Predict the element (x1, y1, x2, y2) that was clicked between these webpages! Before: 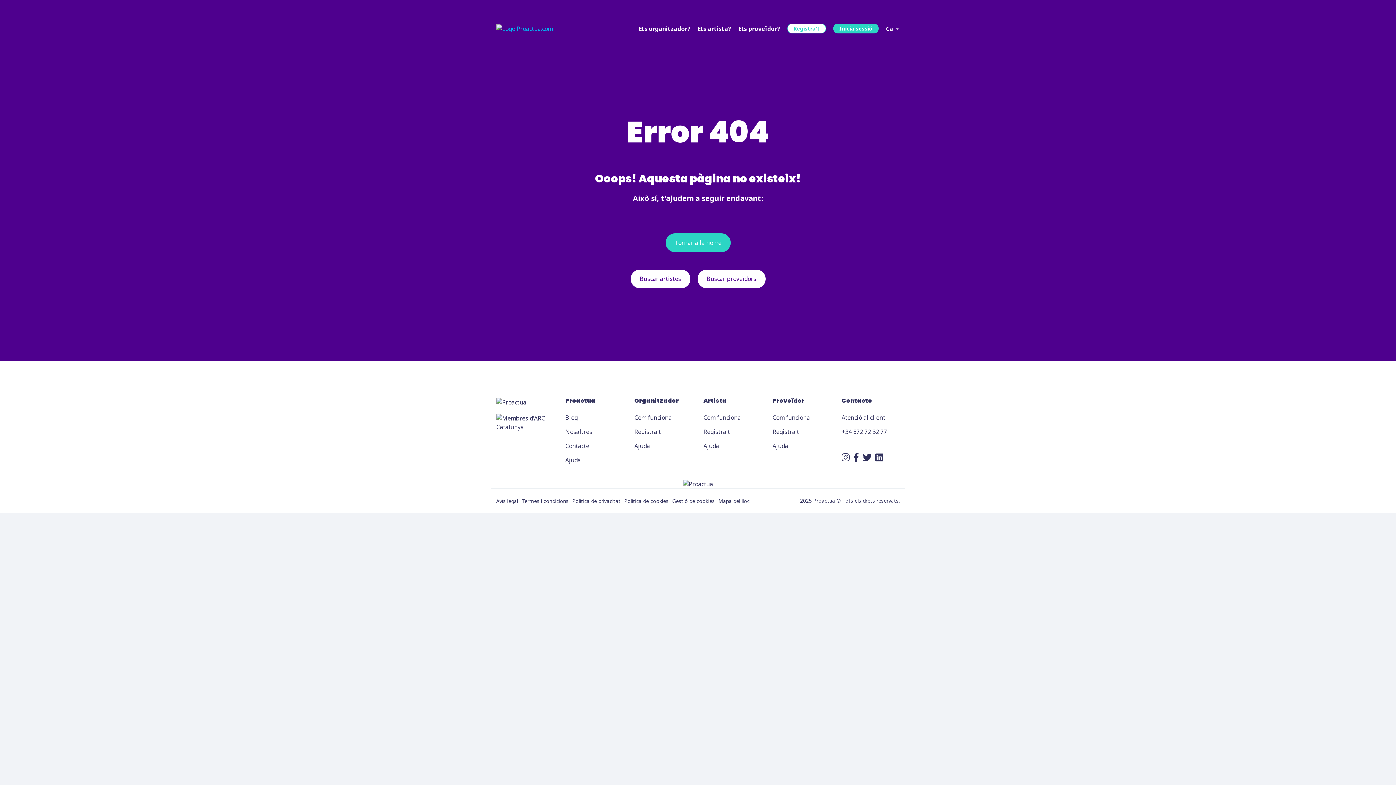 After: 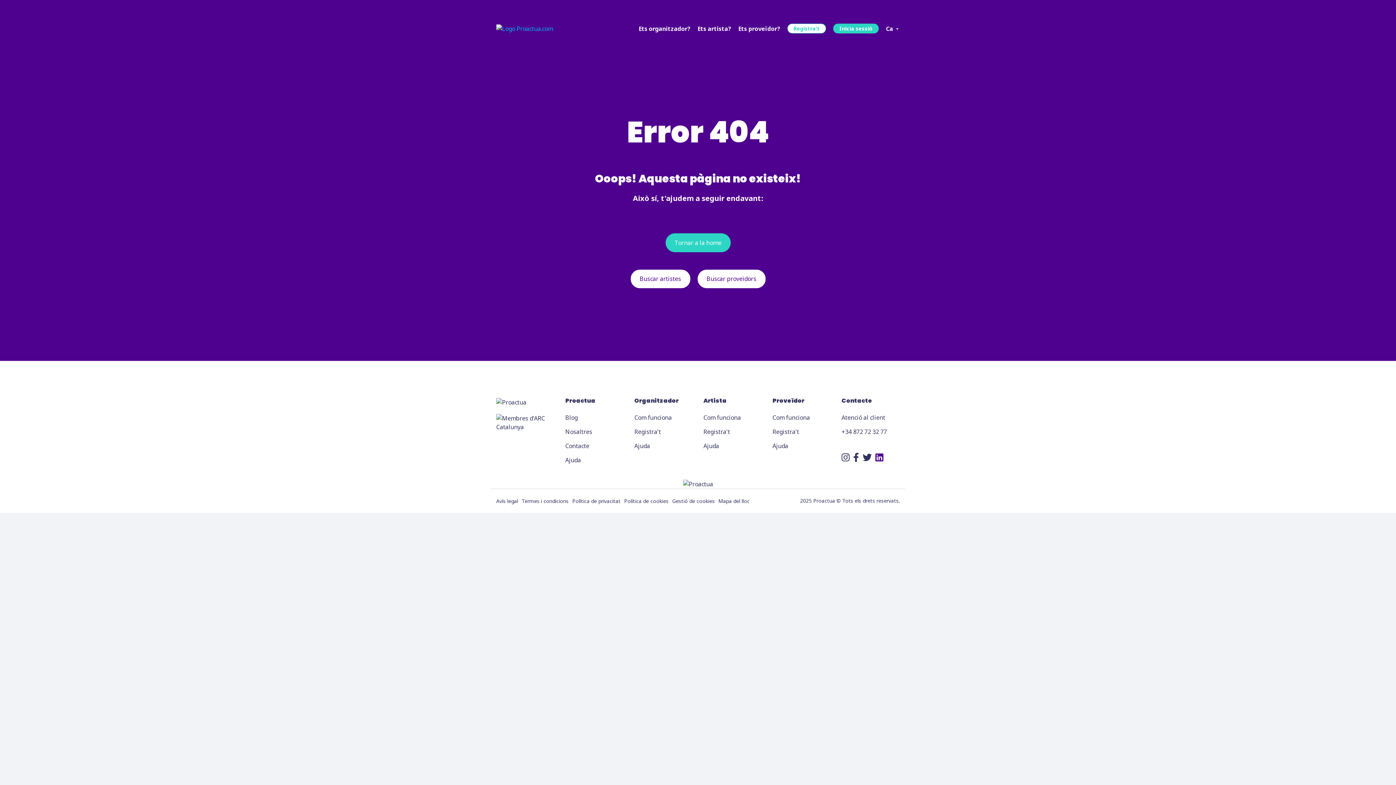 Action: label: LinkedIn bbox: (875, 451, 883, 463)